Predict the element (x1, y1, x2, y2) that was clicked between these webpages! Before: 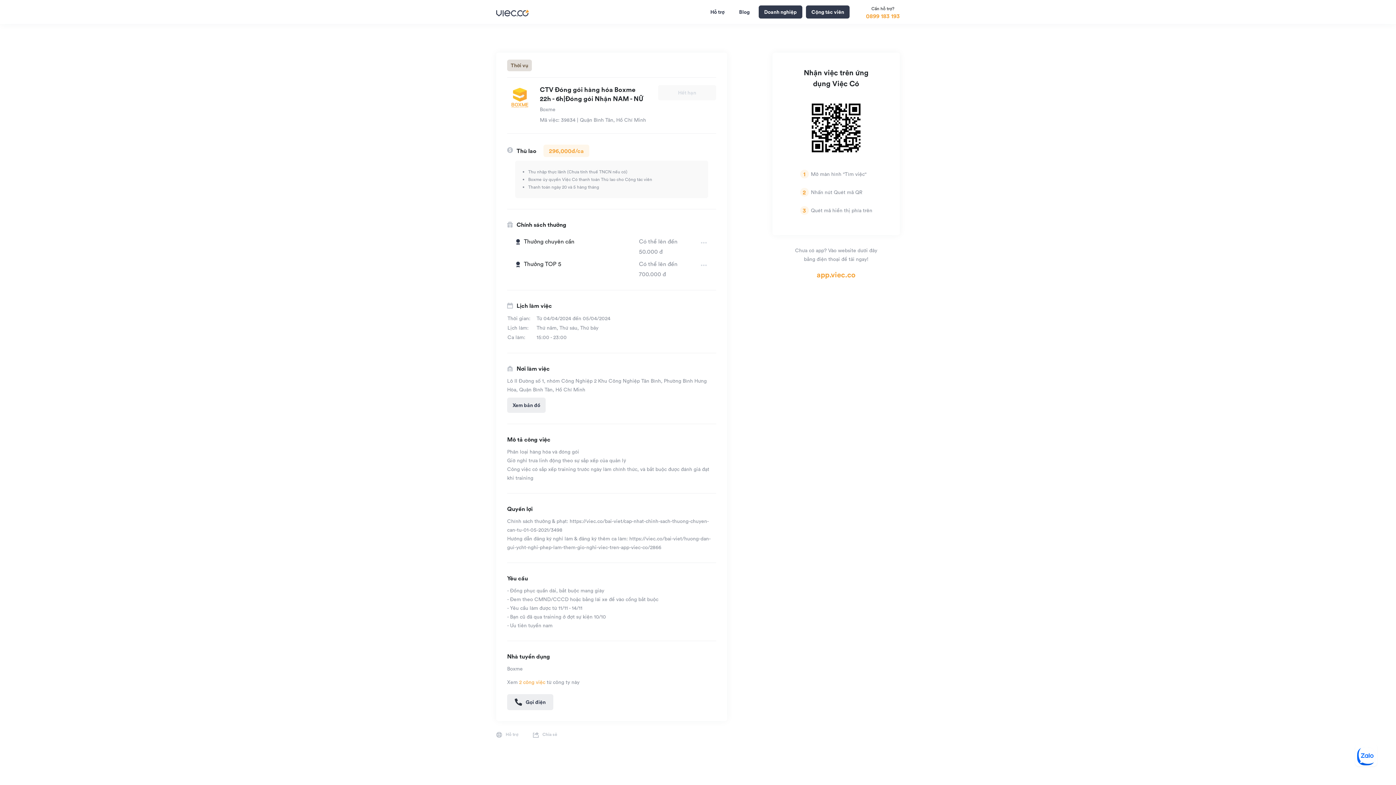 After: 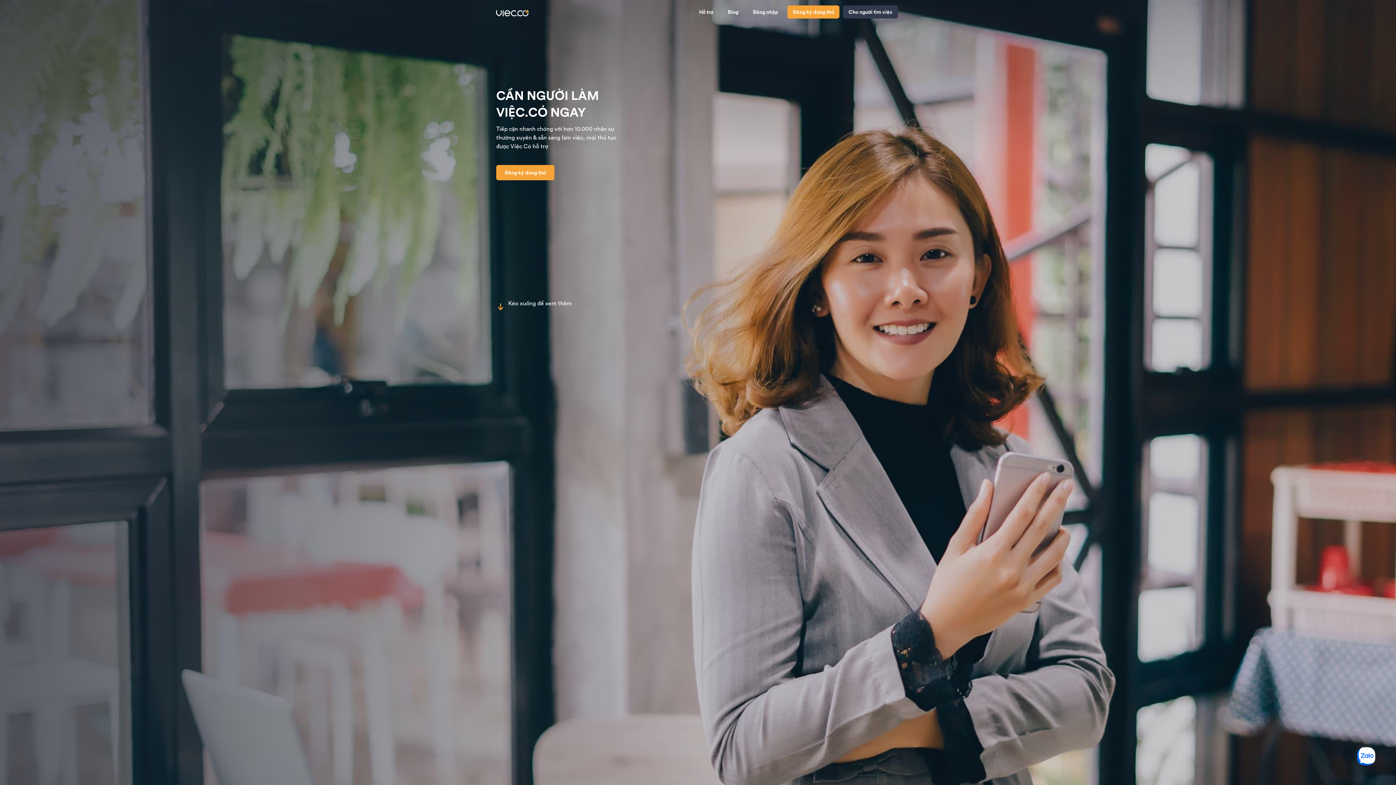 Action: bbox: (758, 5, 802, 18) label: Doanh nghiệp